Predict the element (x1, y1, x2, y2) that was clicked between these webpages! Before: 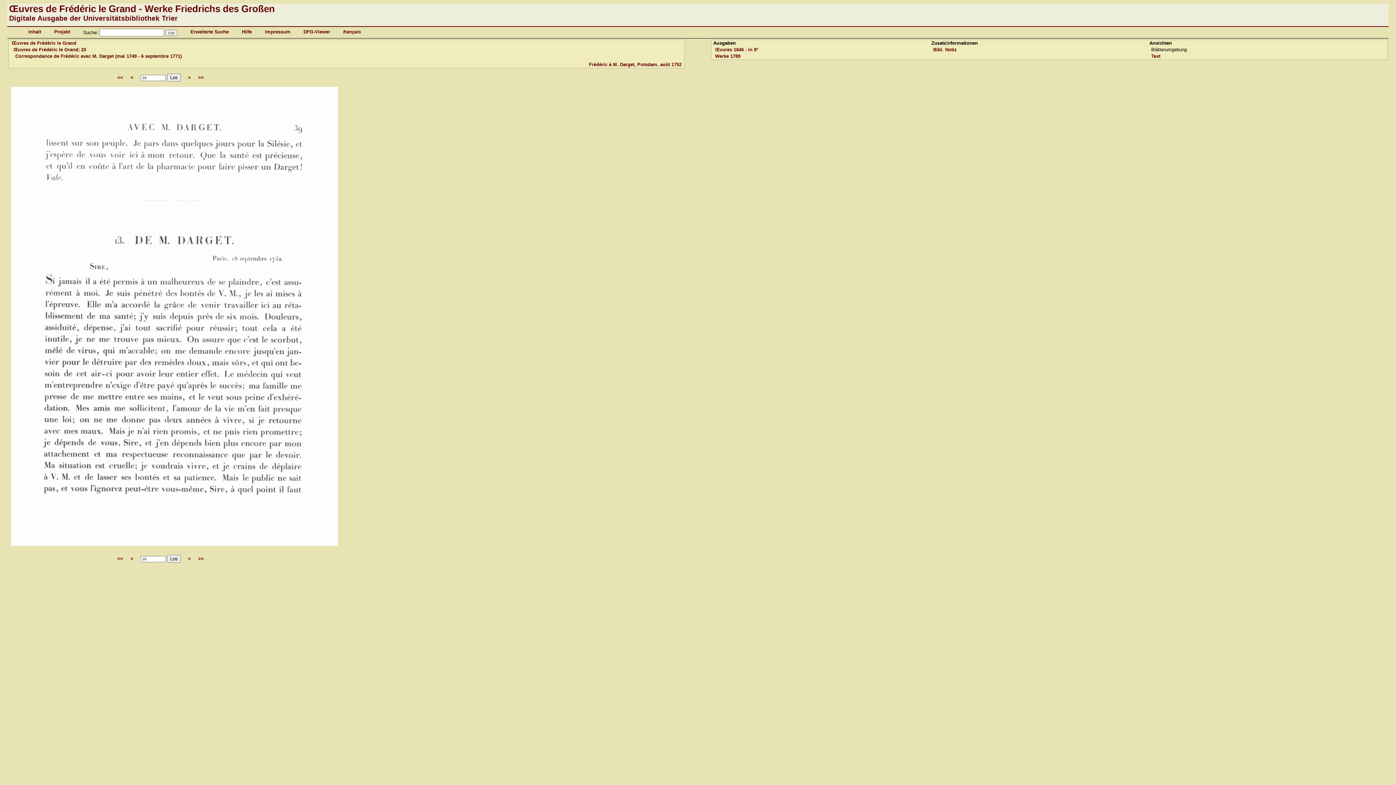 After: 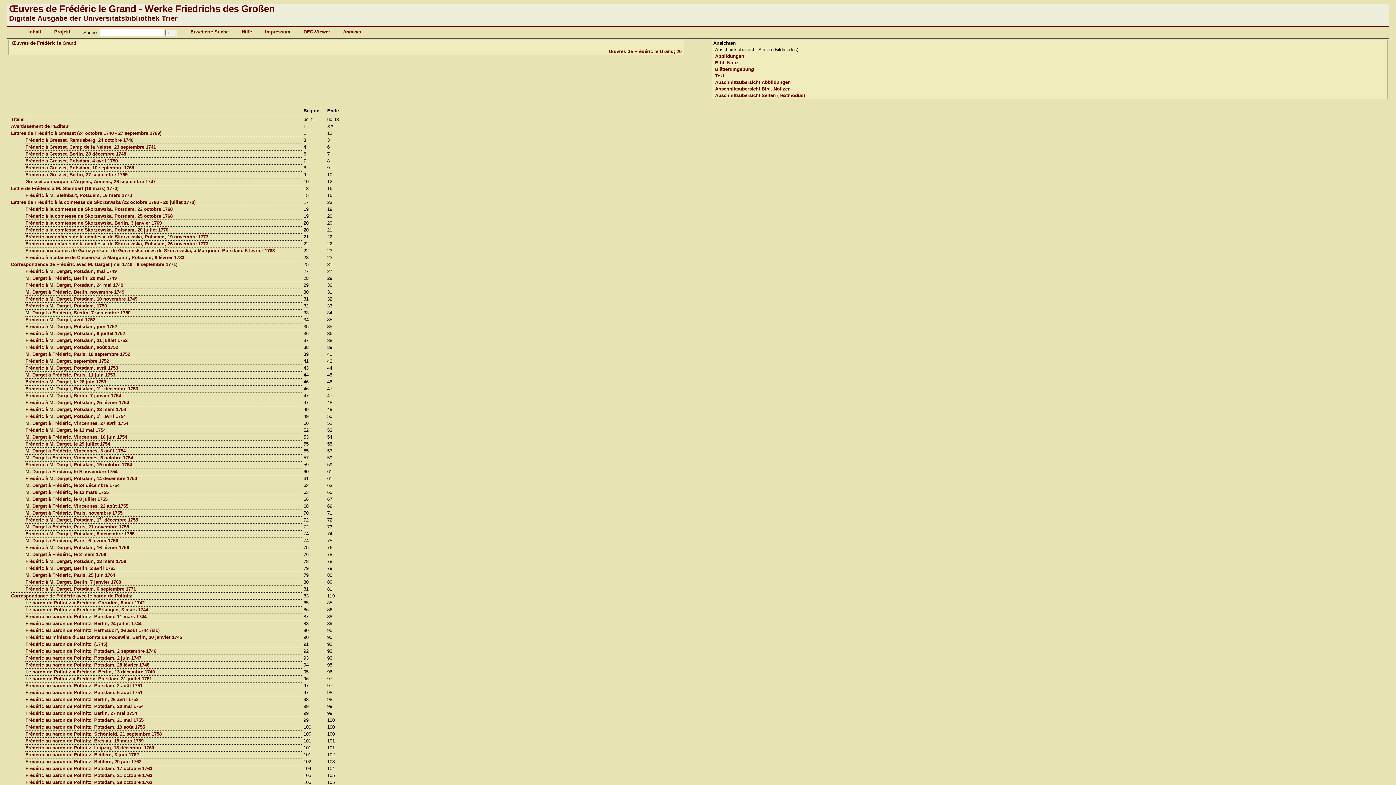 Action: label: Œuvres de Frédéric le Grand; 20 bbox: (13, 46, 86, 52)